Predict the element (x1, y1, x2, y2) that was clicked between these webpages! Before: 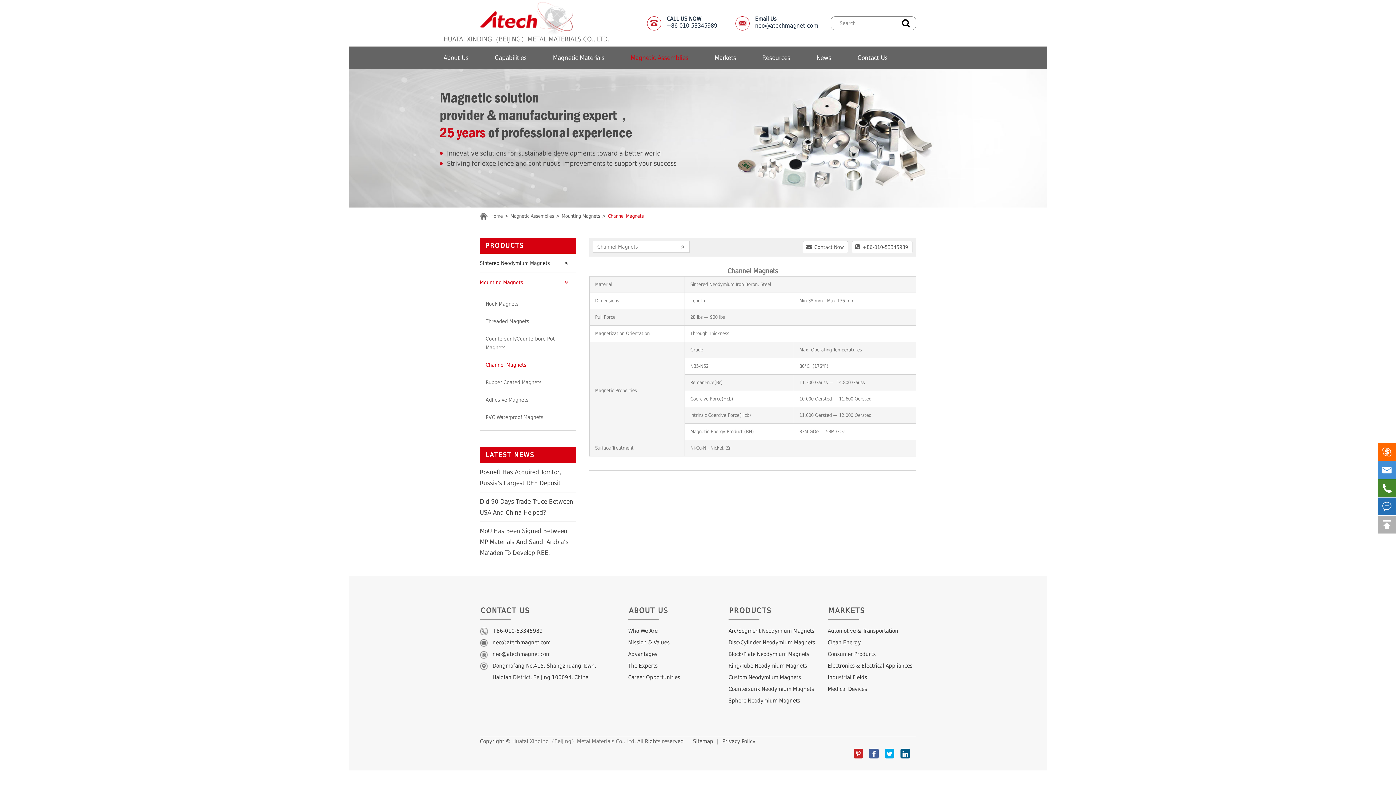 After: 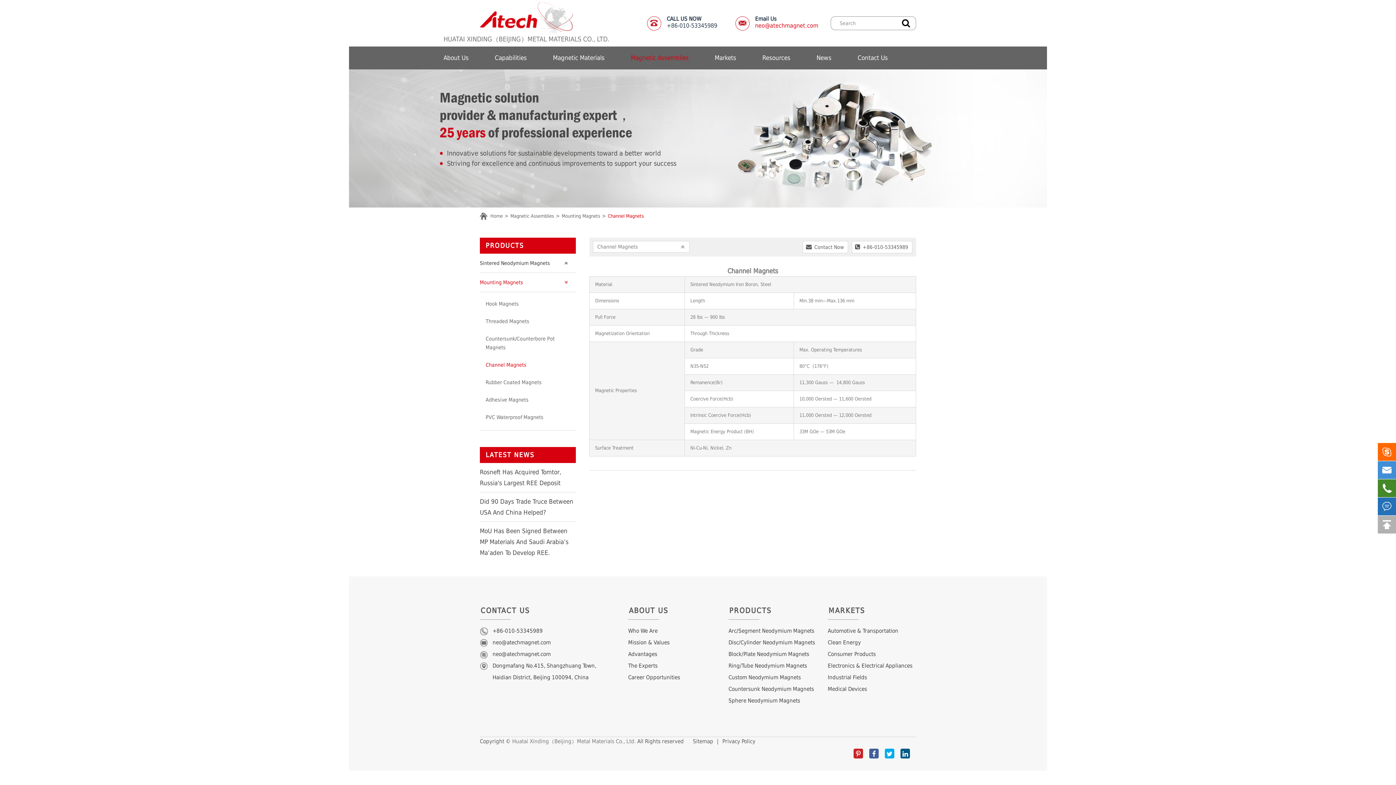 Action: label: Email Us
neo@atechmagnet.com bbox: (735, 15, 818, 29)